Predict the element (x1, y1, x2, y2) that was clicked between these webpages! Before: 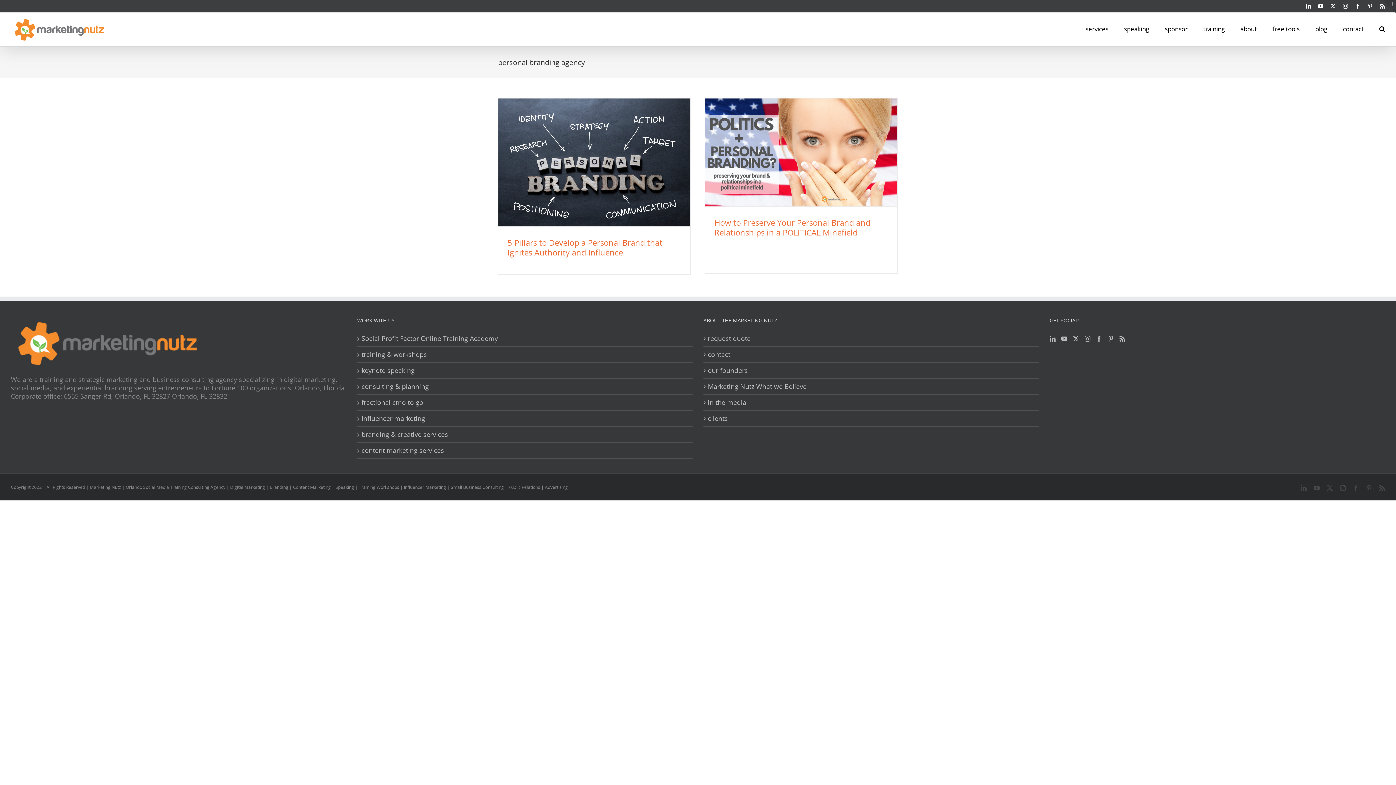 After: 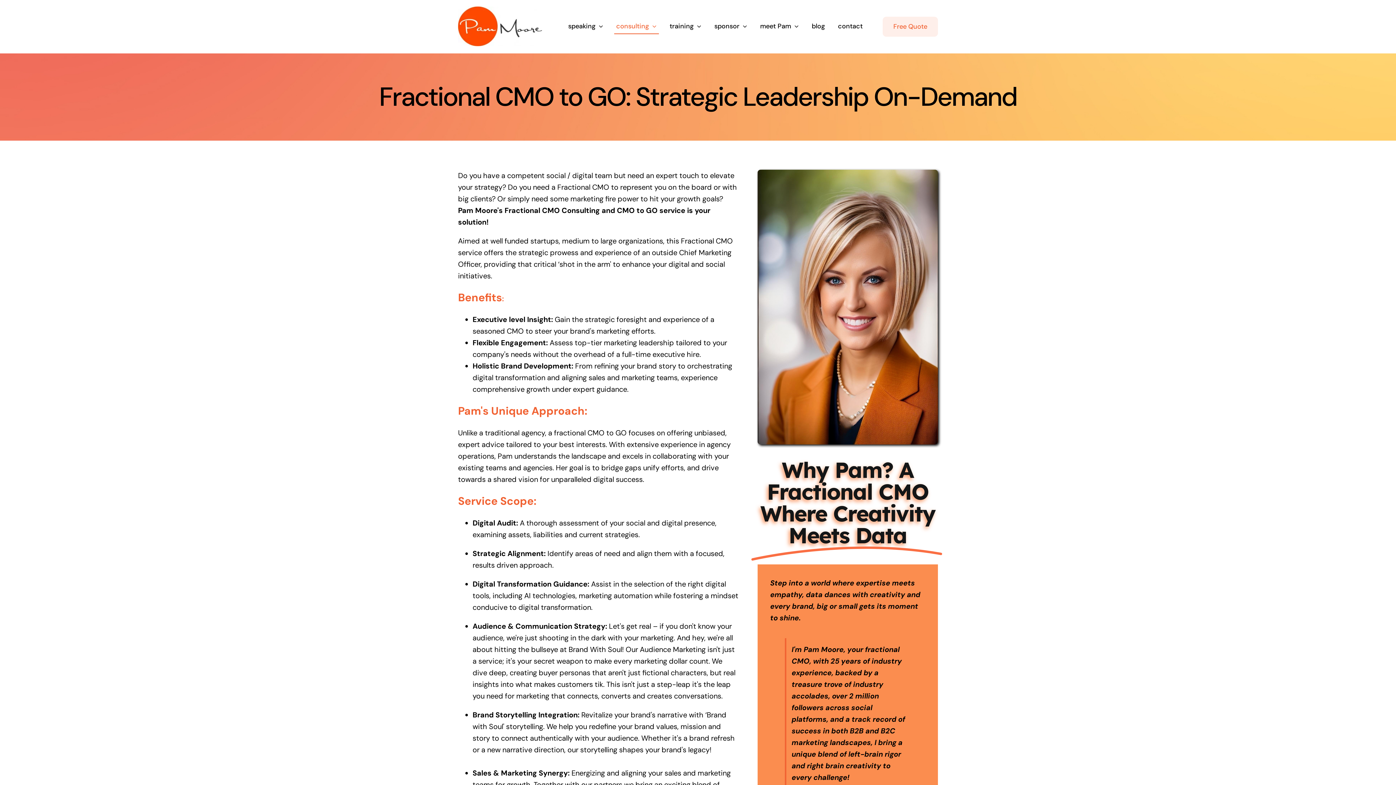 Action: label: fractional cmo to go bbox: (361, 398, 689, 406)